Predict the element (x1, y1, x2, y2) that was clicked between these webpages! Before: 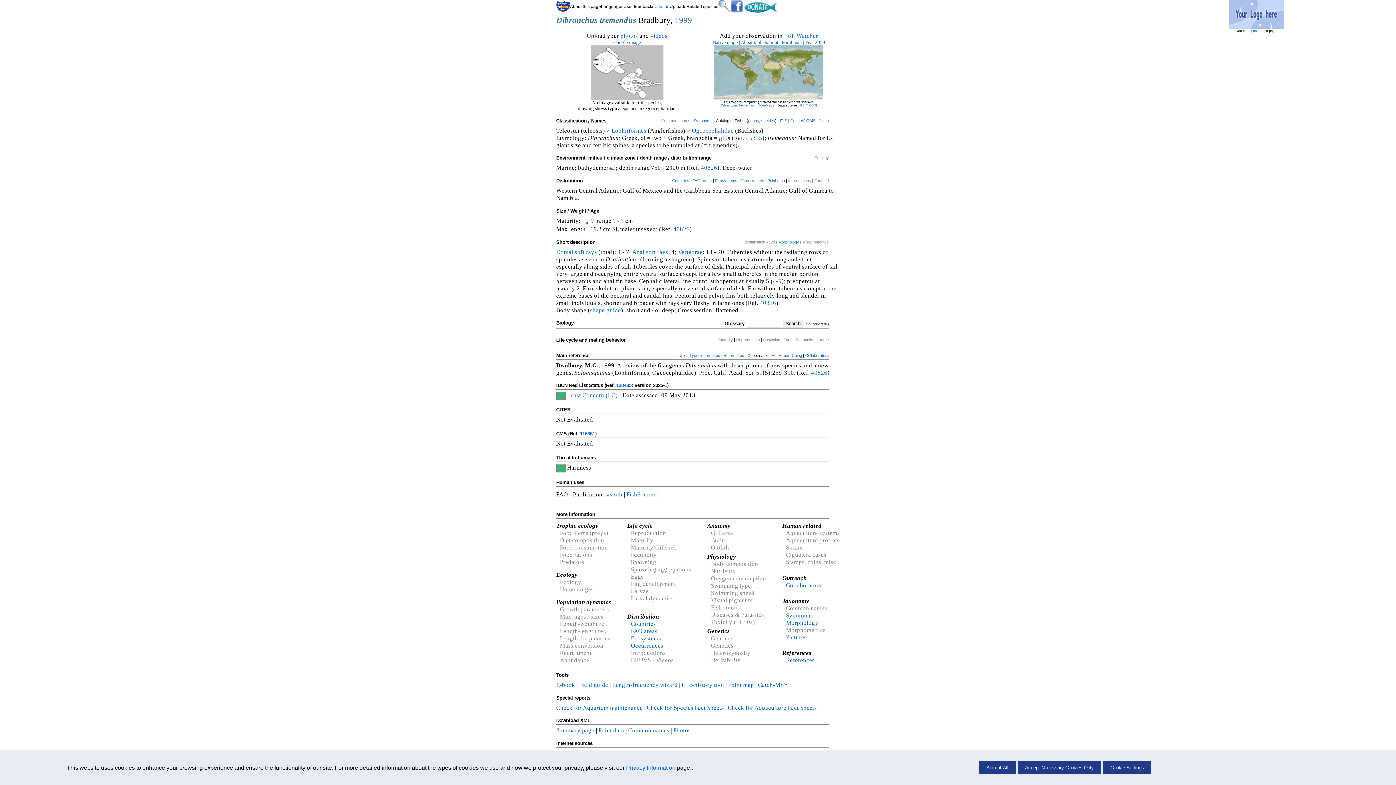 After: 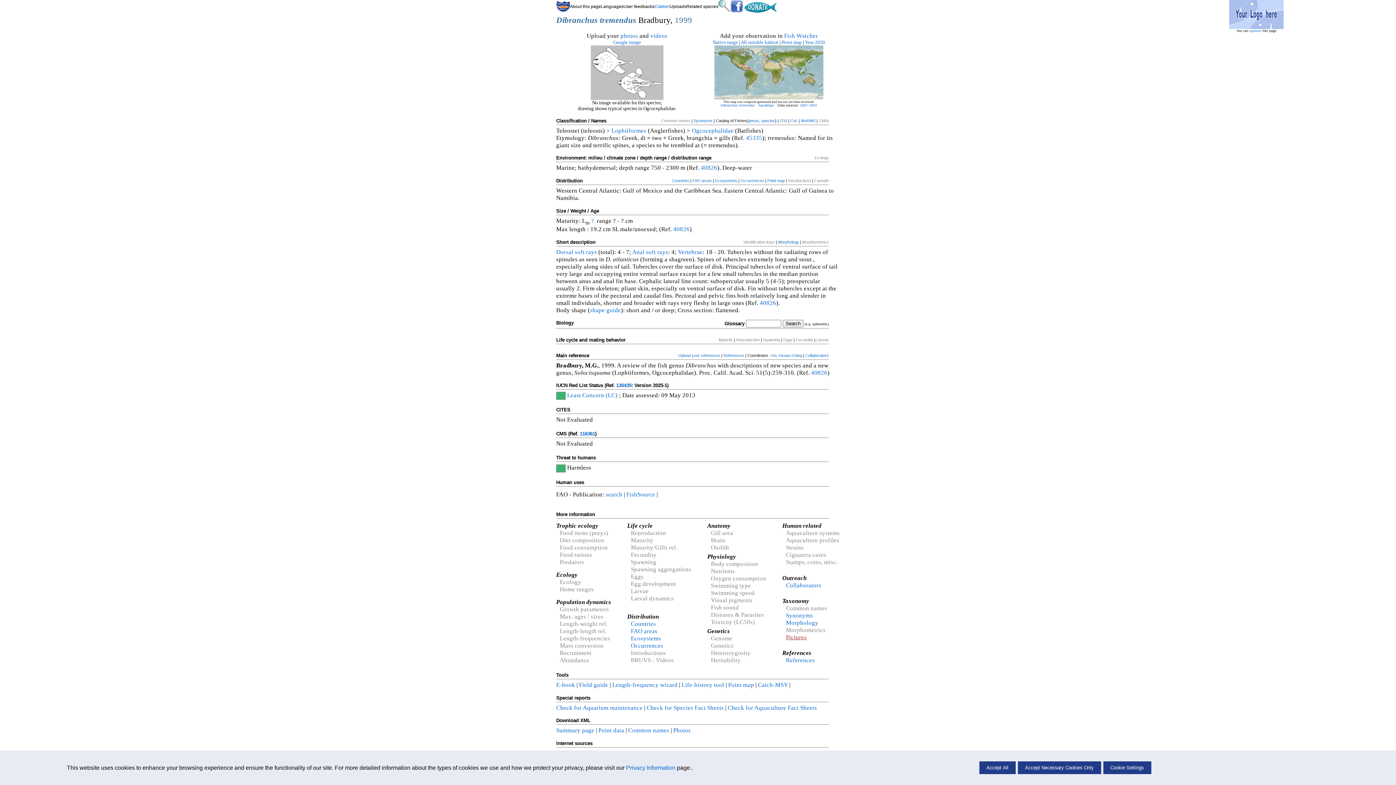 Action: label: Pictures bbox: (786, 634, 806, 641)